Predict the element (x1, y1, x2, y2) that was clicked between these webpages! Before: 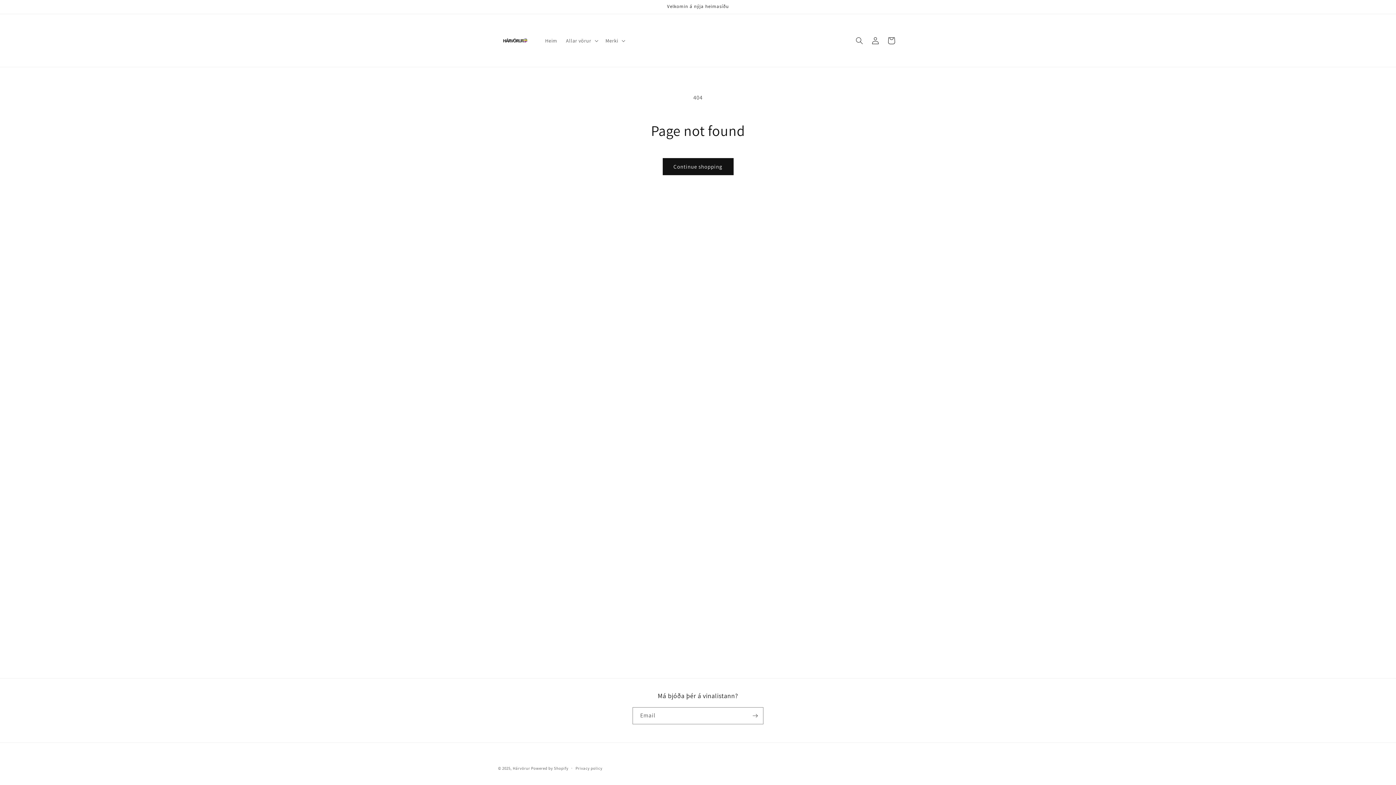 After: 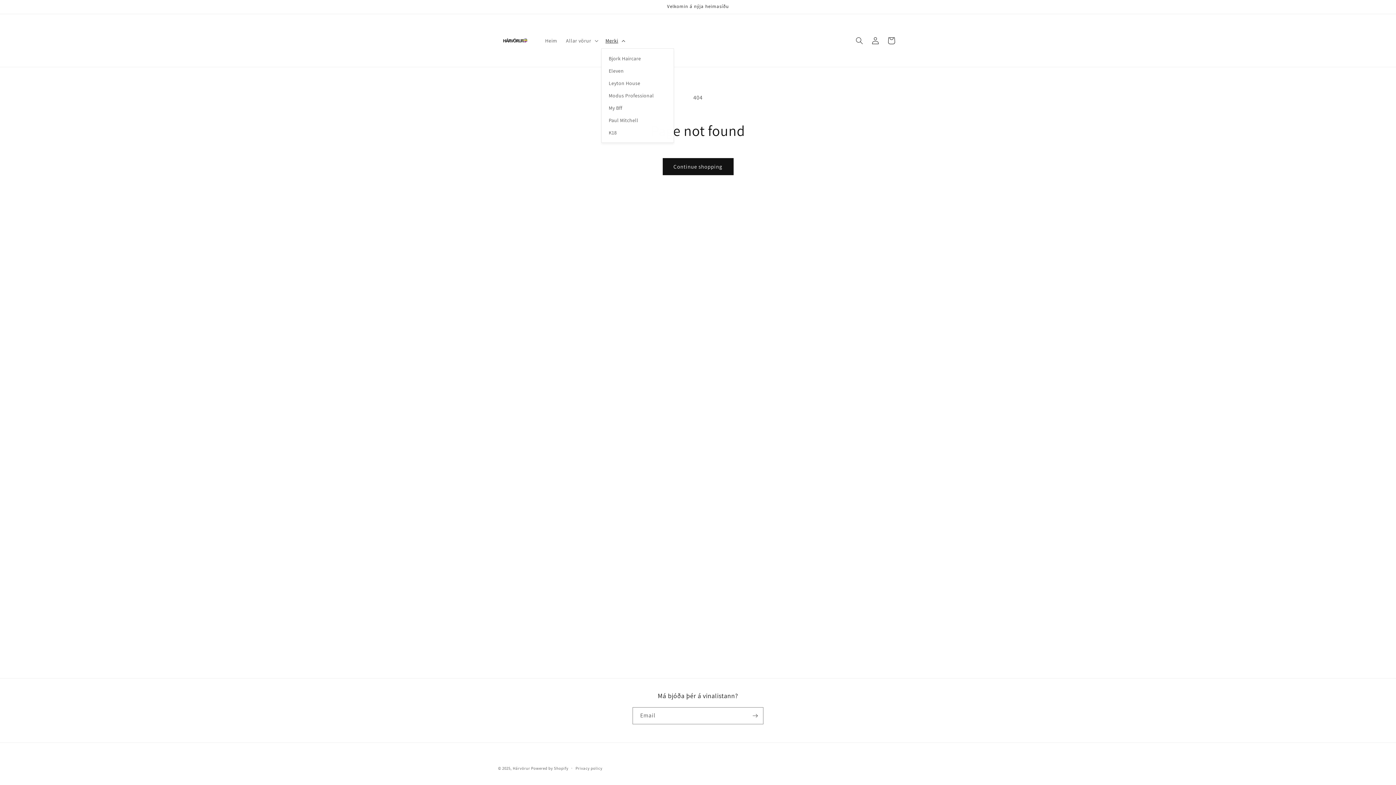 Action: label: Merki bbox: (601, 32, 628, 48)